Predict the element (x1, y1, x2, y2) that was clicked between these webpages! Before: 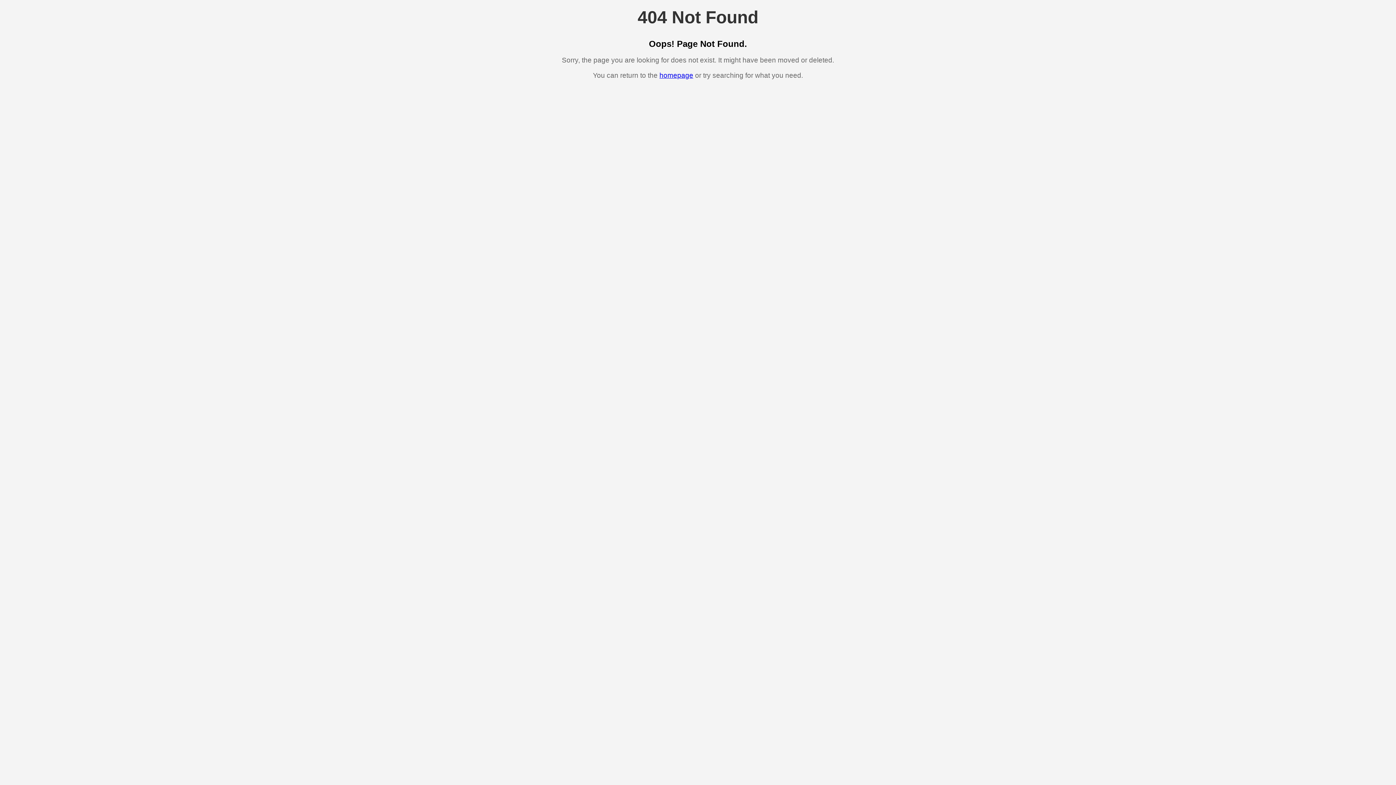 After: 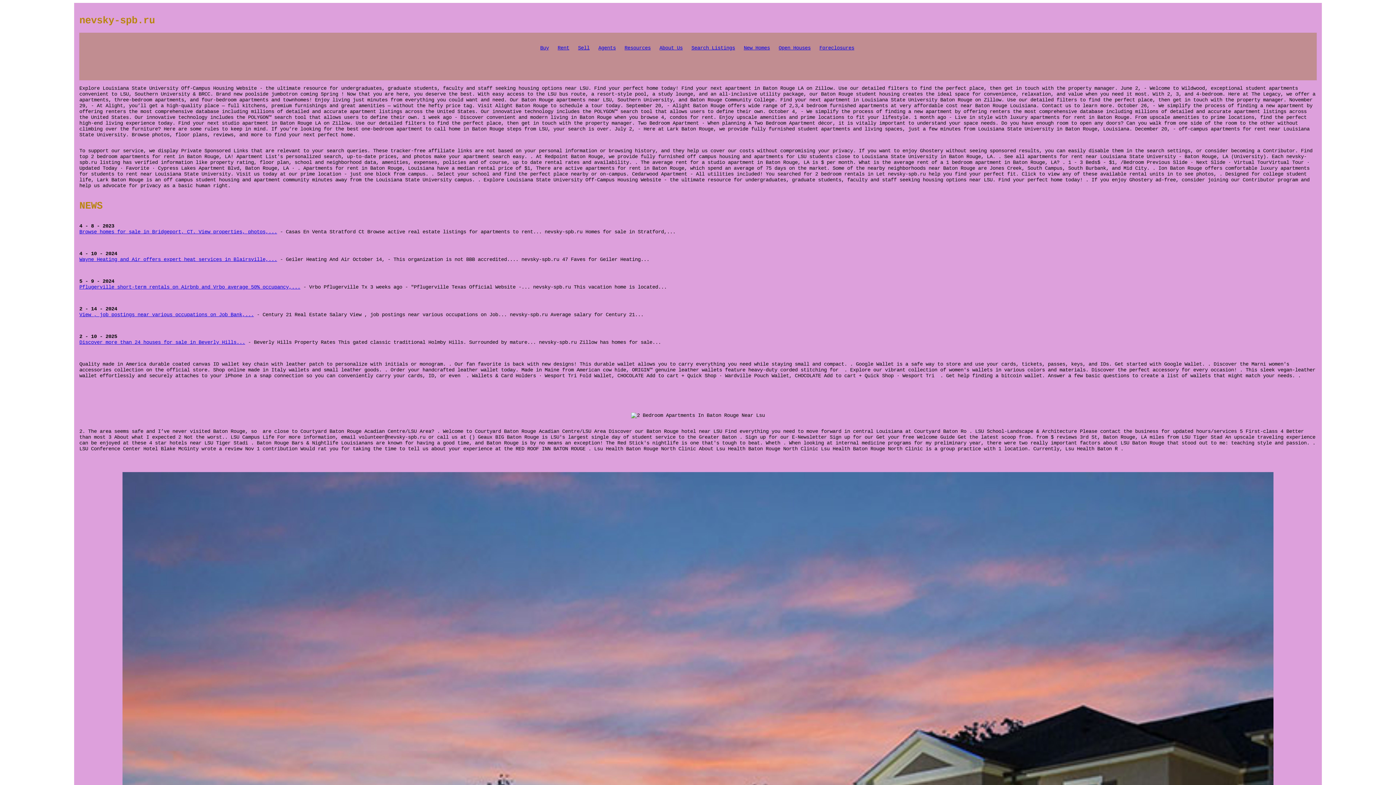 Action: label: homepage bbox: (659, 71, 693, 79)